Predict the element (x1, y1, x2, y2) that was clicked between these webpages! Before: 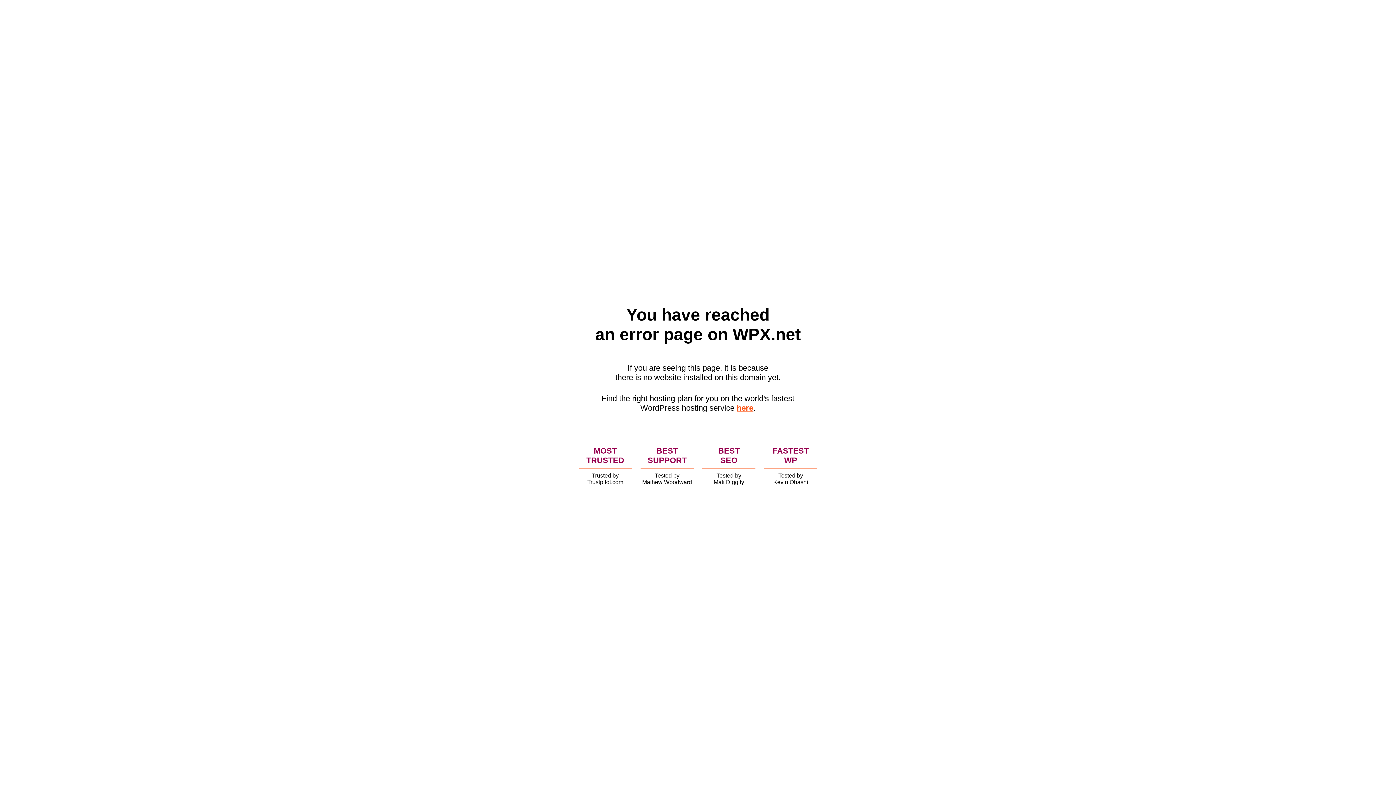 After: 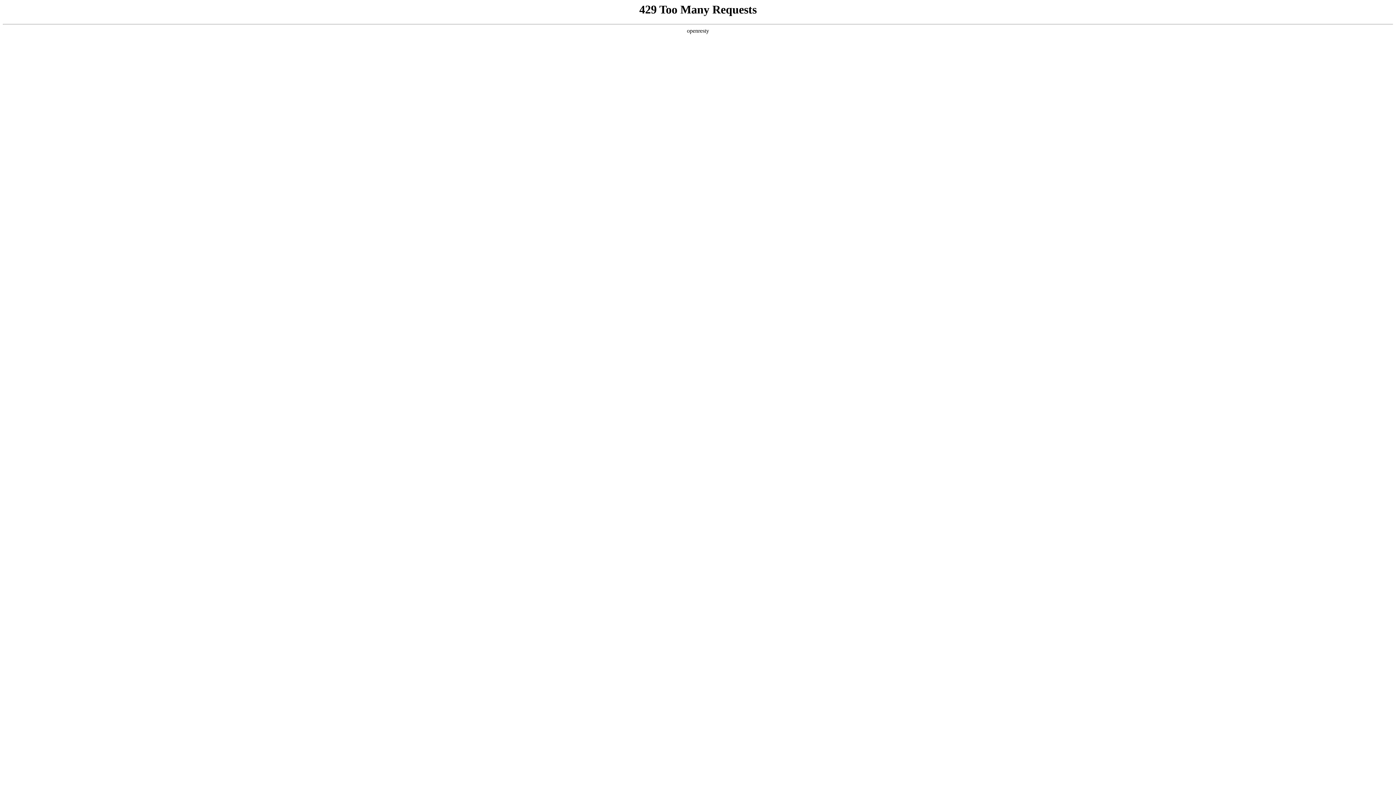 Action: bbox: (736, 403, 753, 412) label: here